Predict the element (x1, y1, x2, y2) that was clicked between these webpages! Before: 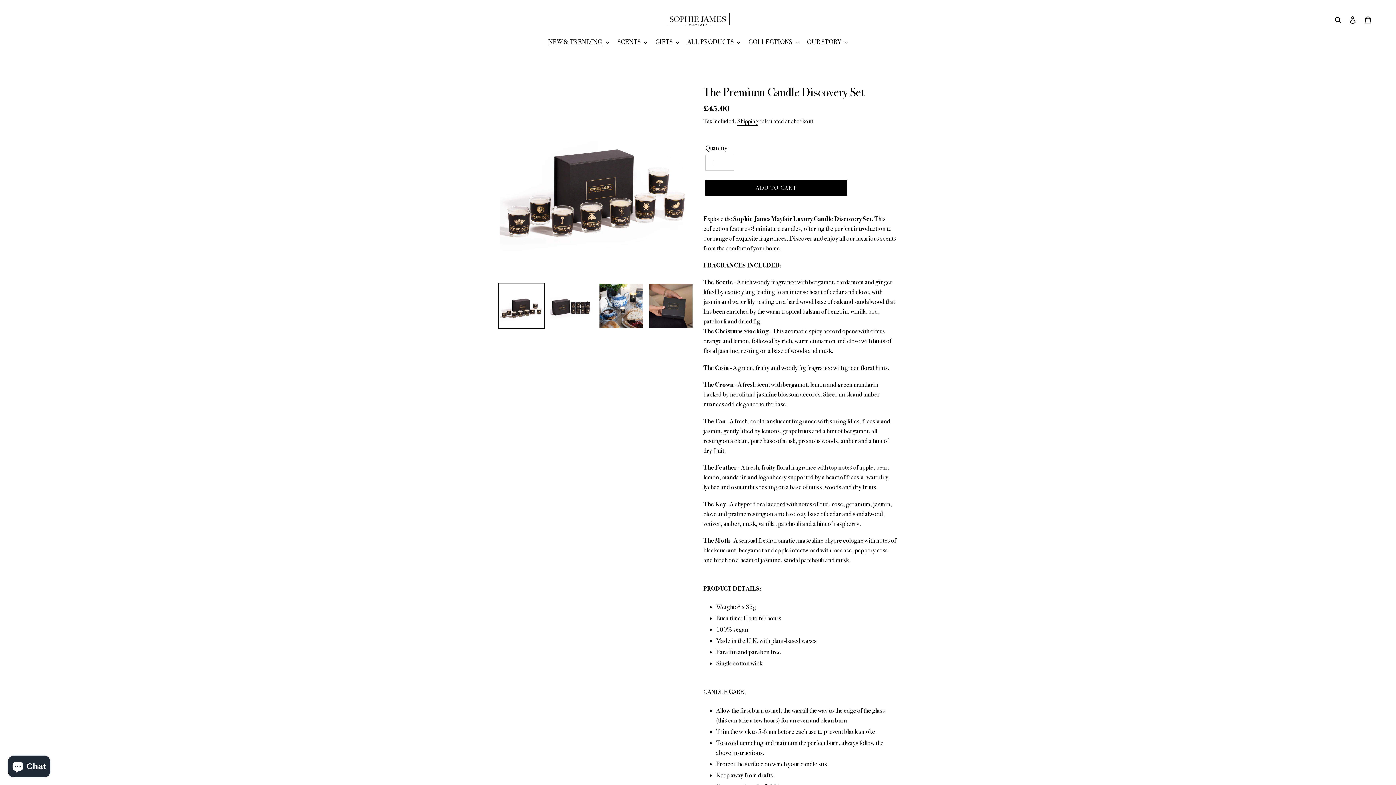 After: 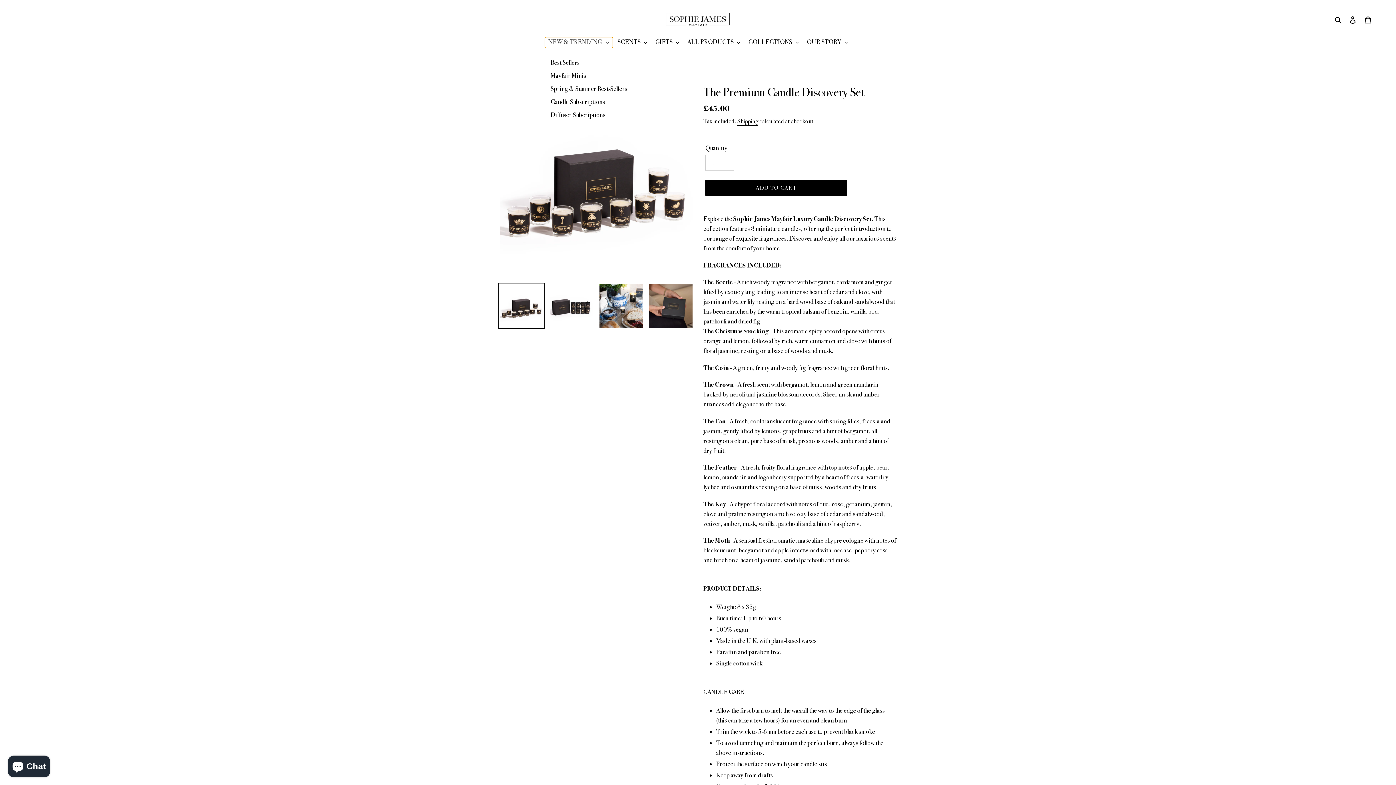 Action: bbox: (544, 37, 612, 48) label: NEW & TRENDING 